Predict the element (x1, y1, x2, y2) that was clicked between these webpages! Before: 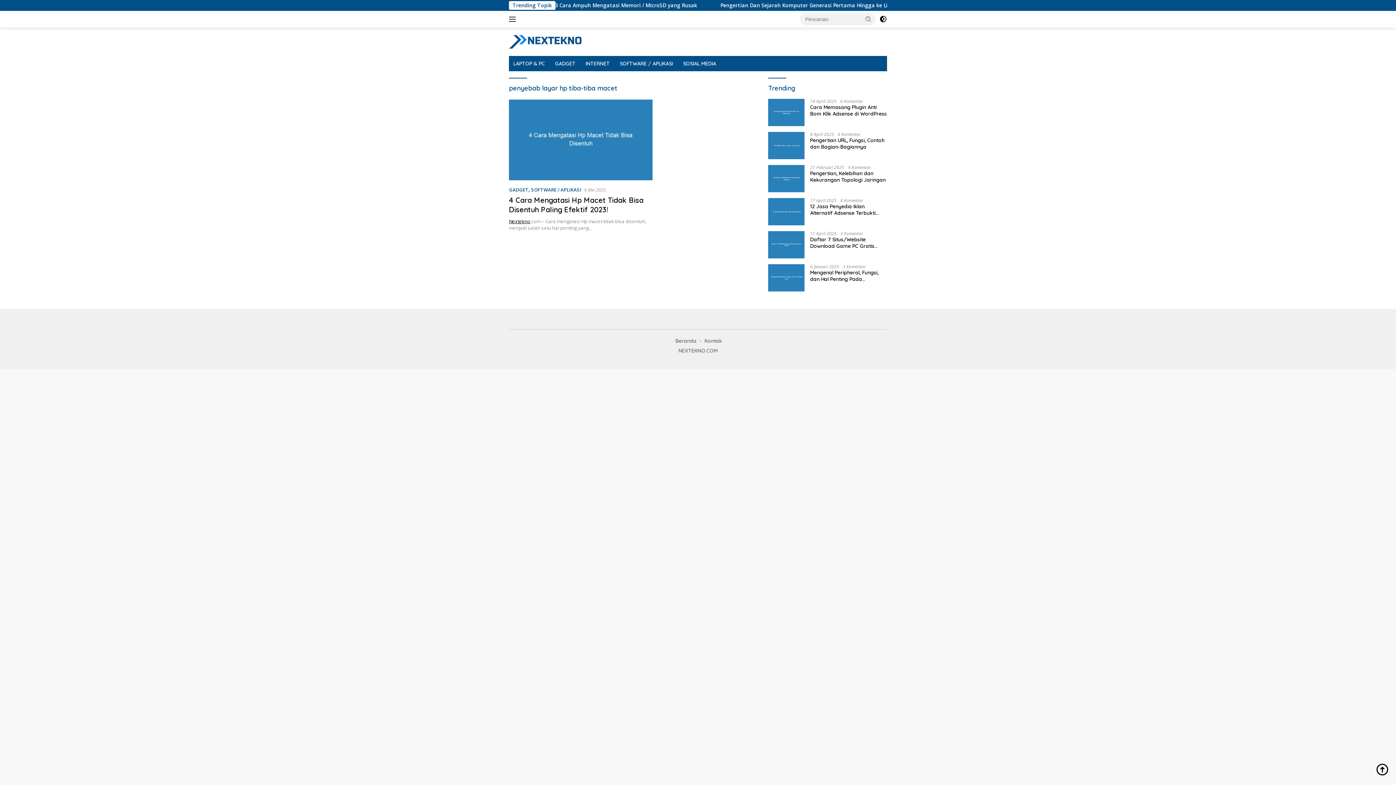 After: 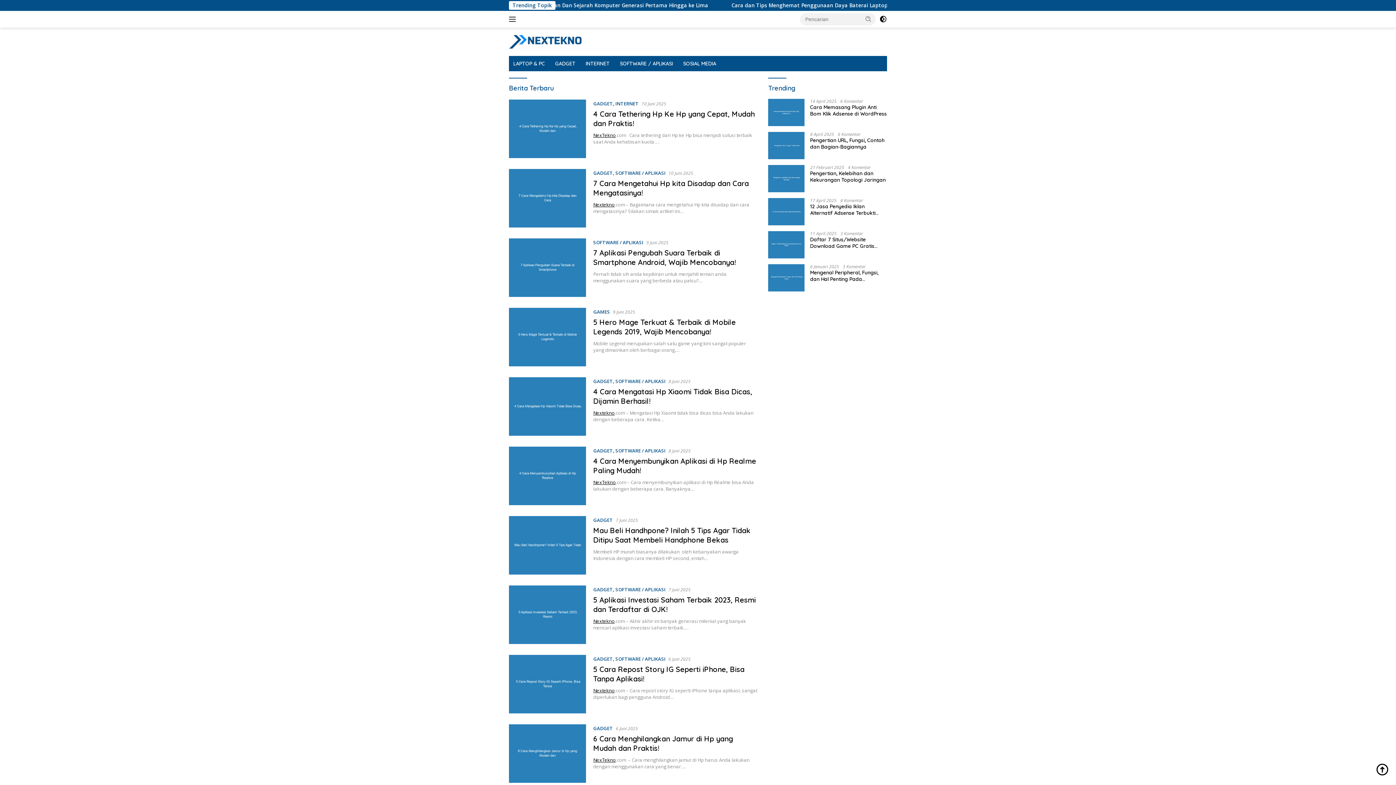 Action: bbox: (672, 337, 699, 345) label: Beranda